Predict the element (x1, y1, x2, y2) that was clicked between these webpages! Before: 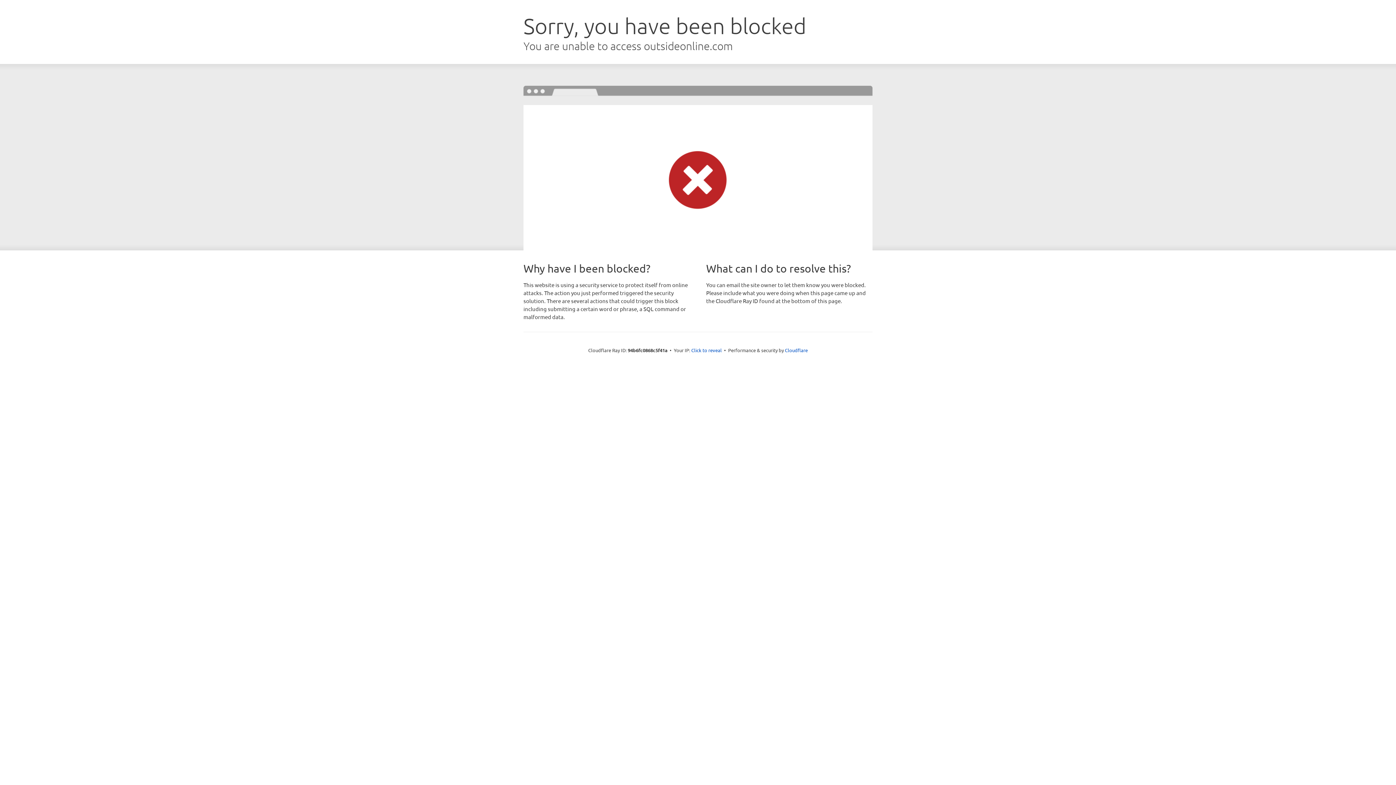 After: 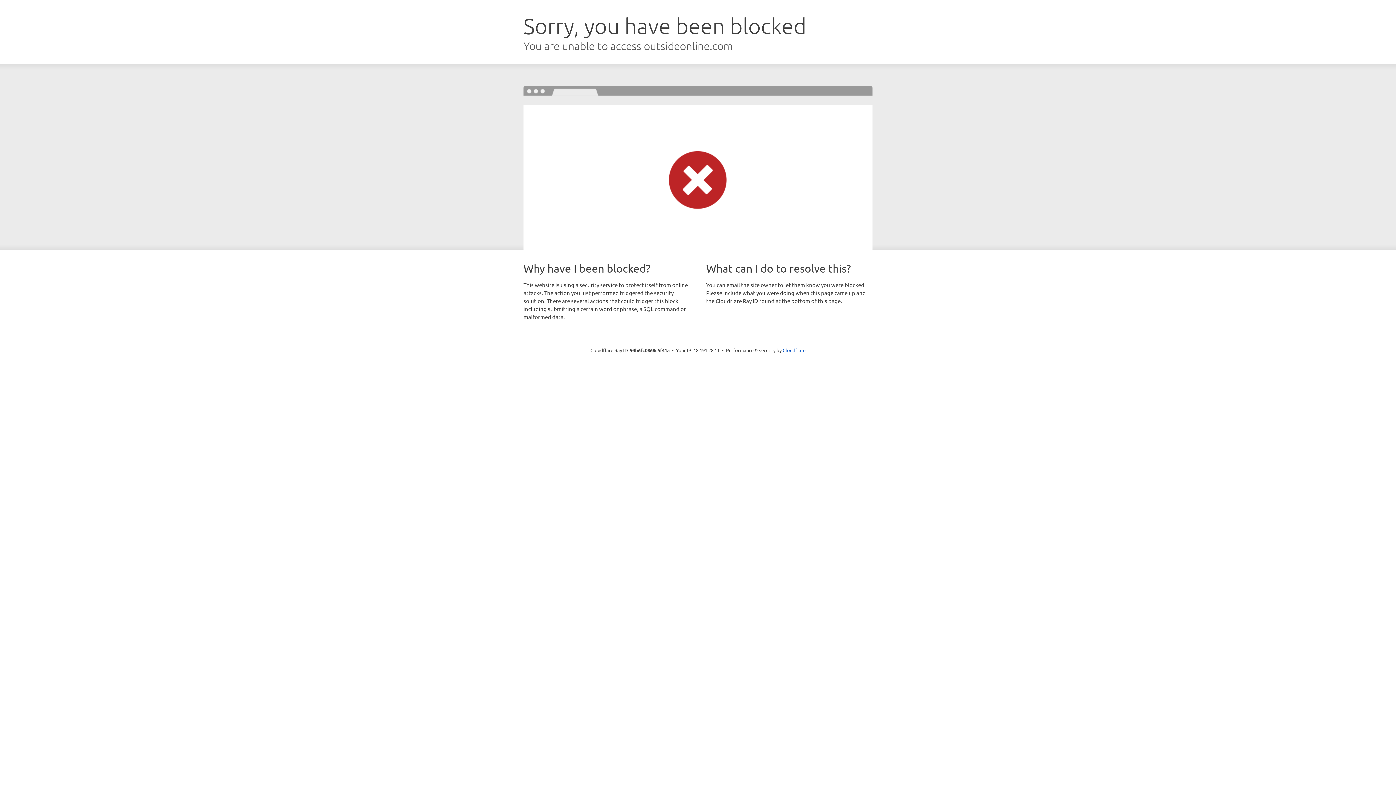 Action: bbox: (691, 346, 722, 353) label: Click to reveal